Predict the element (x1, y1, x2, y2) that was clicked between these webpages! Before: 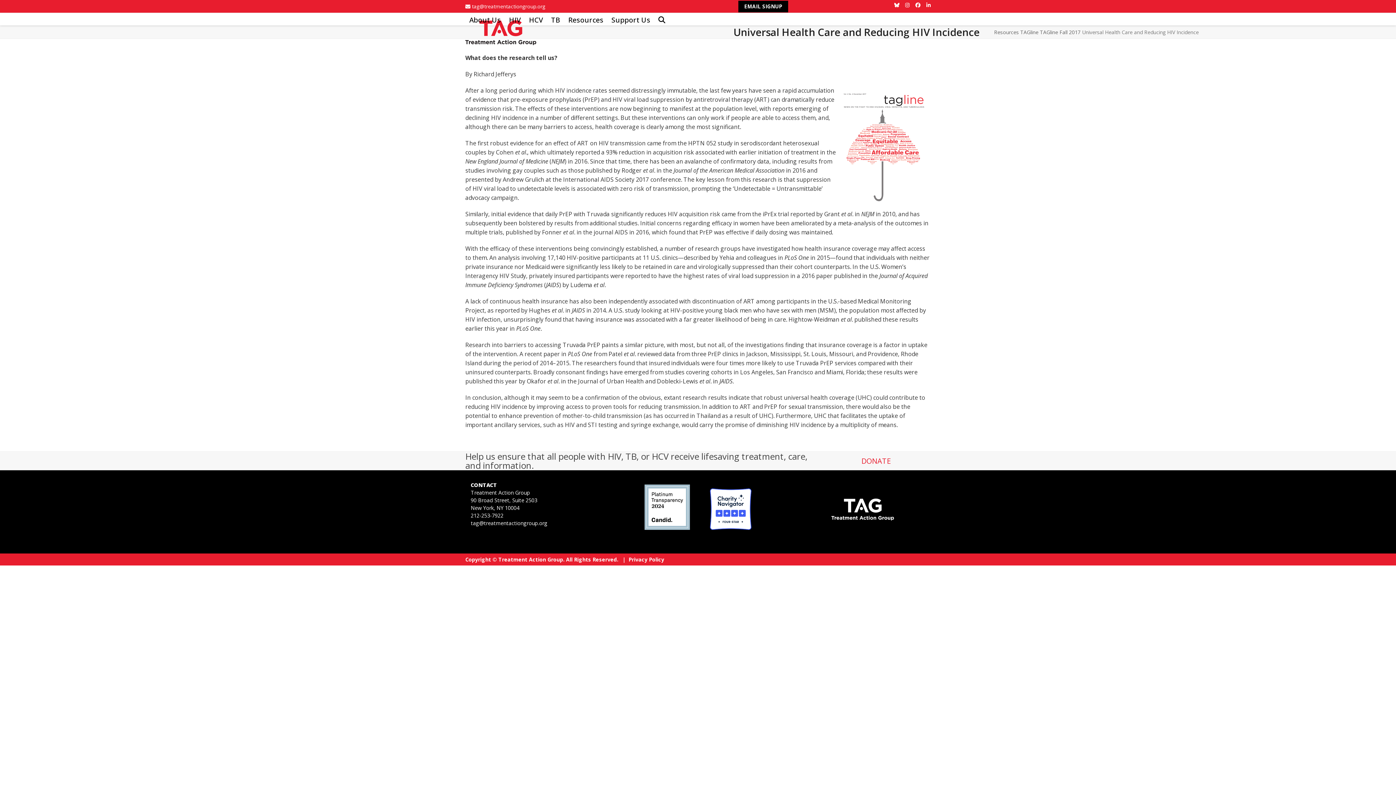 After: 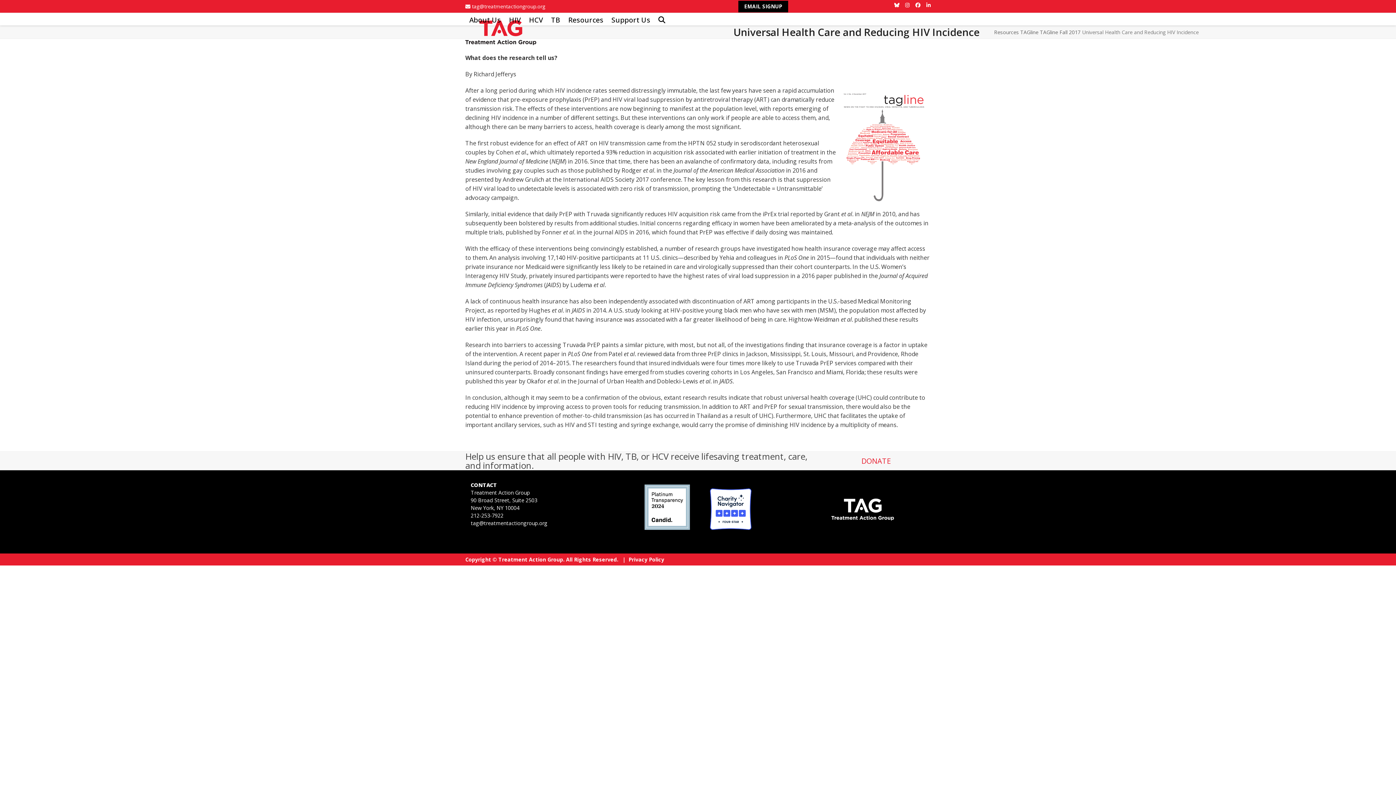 Action: bbox: (700, 524, 761, 531)